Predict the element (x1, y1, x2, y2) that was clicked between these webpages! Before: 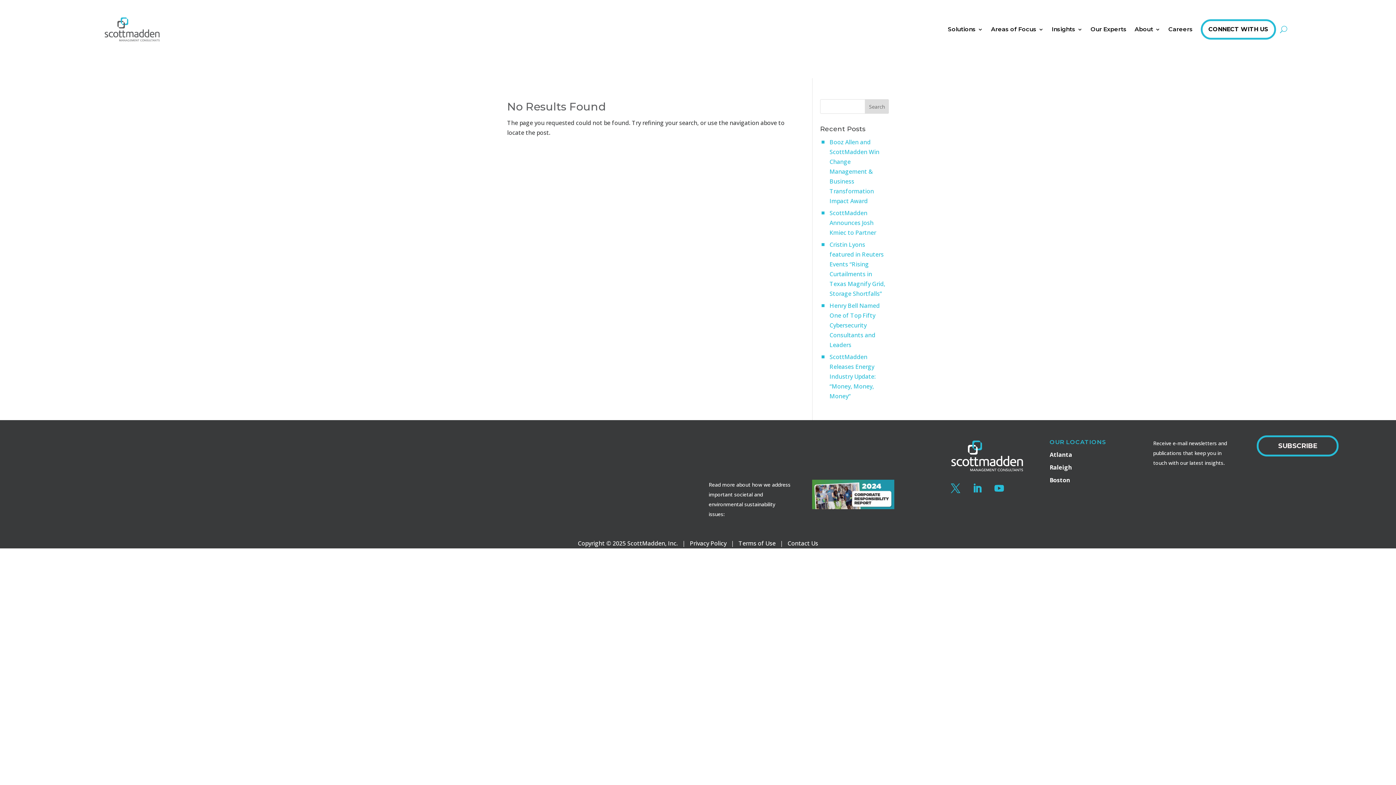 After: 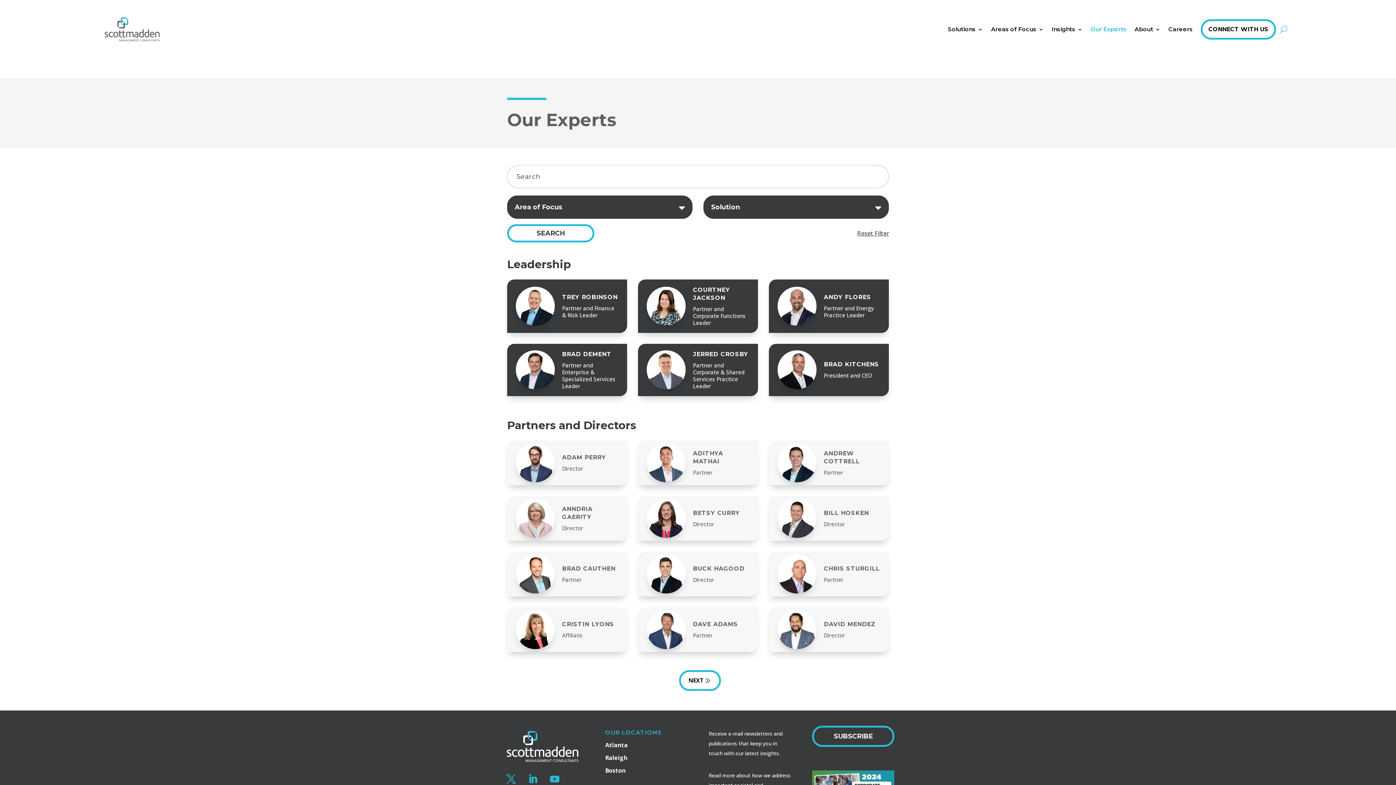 Action: label: Our Experts bbox: (1090, 15, 1126, 43)